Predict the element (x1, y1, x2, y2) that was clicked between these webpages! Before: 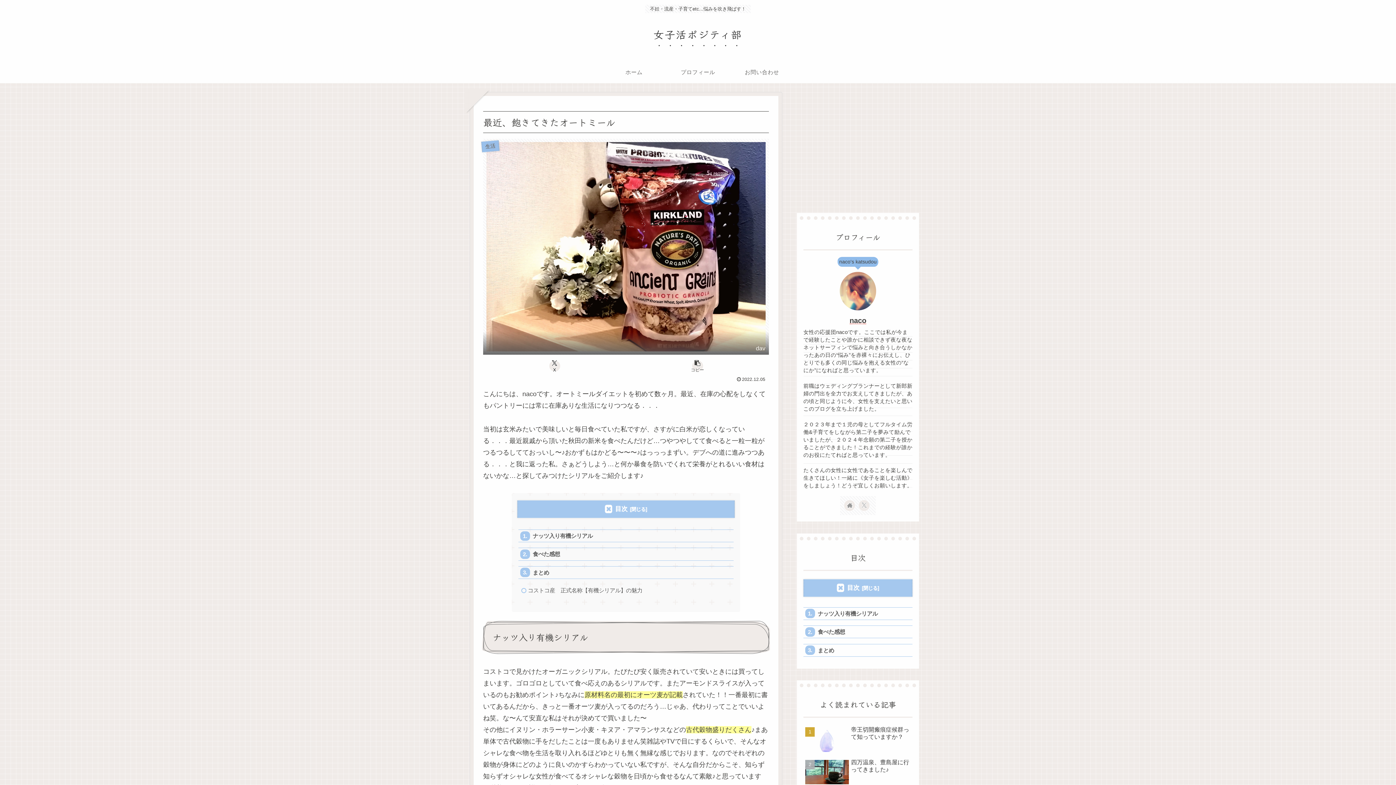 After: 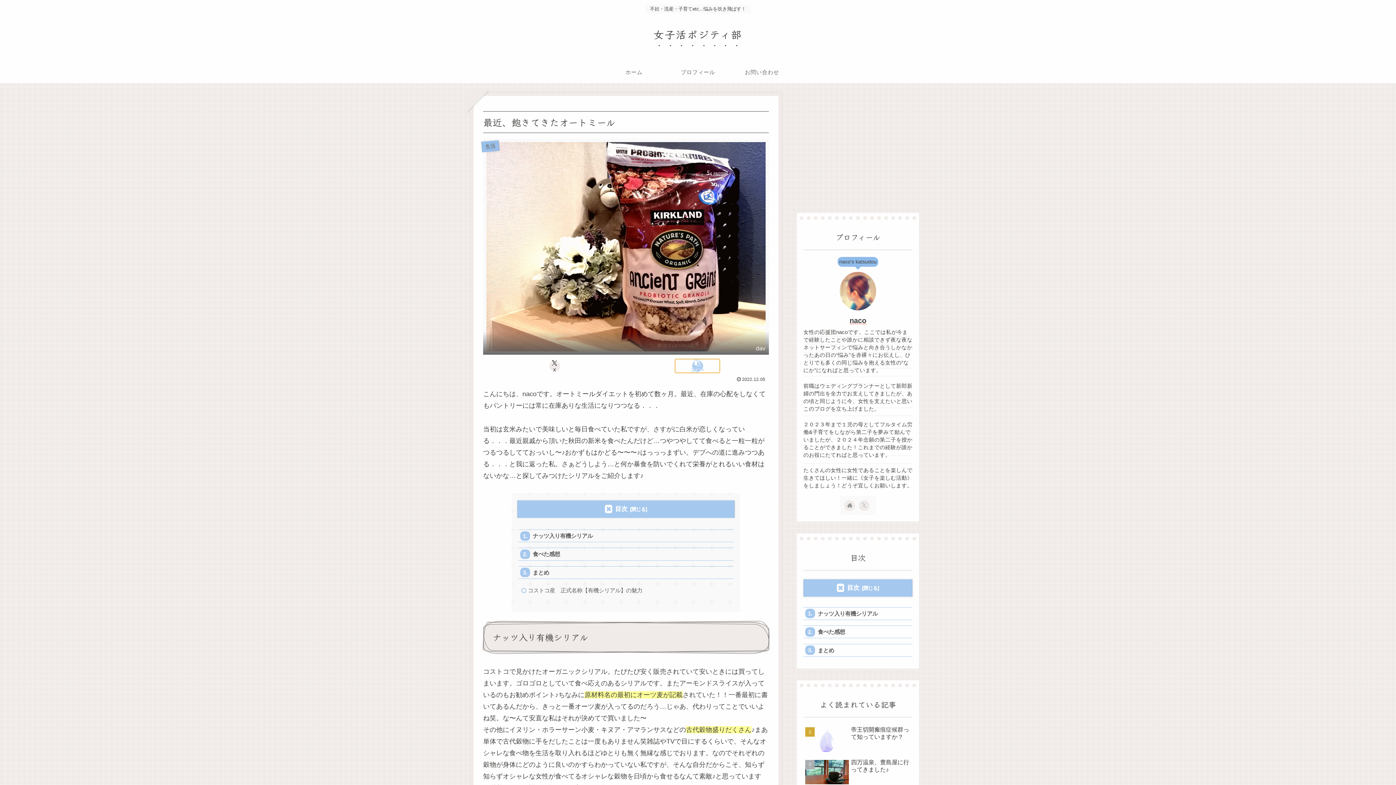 Action: label: タイトルとURLをコピーする bbox: (674, 358, 720, 373)